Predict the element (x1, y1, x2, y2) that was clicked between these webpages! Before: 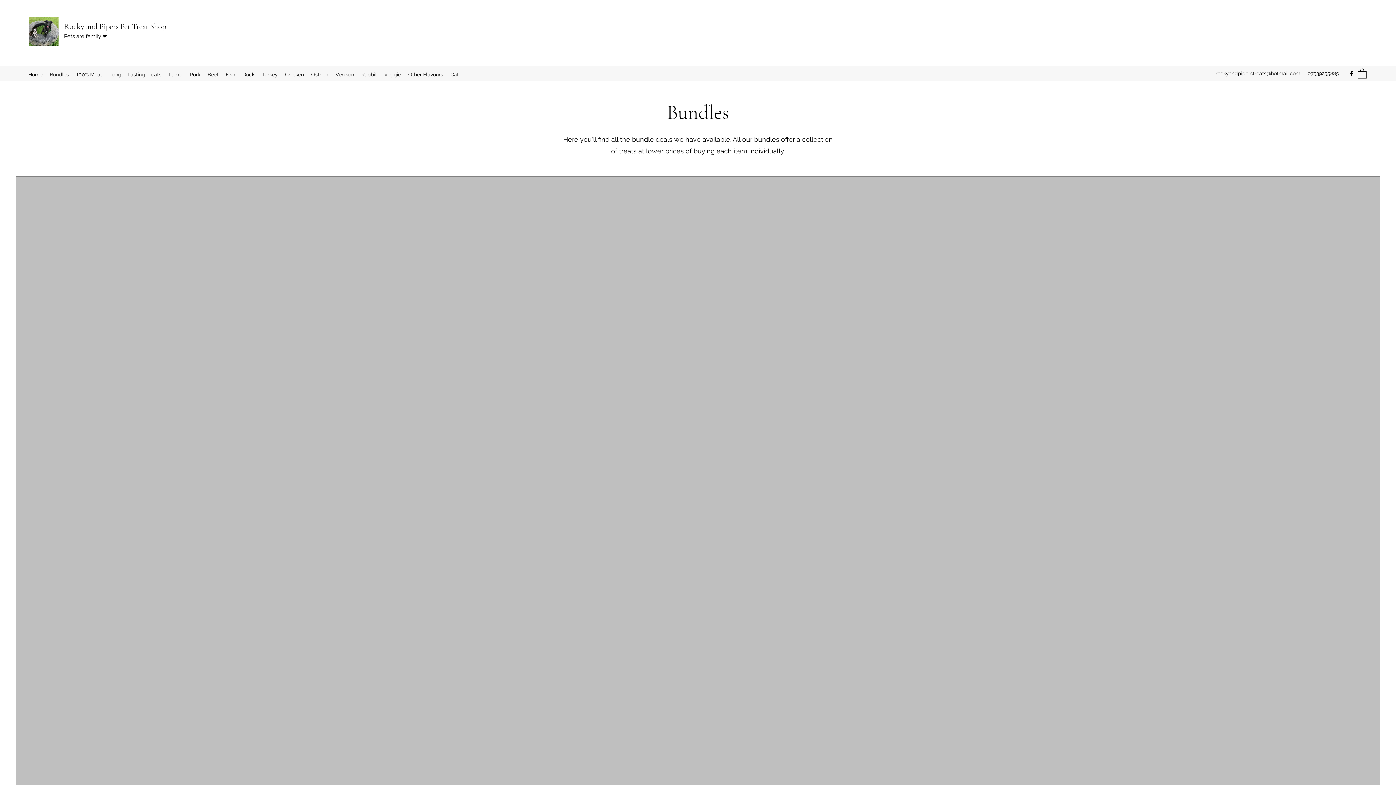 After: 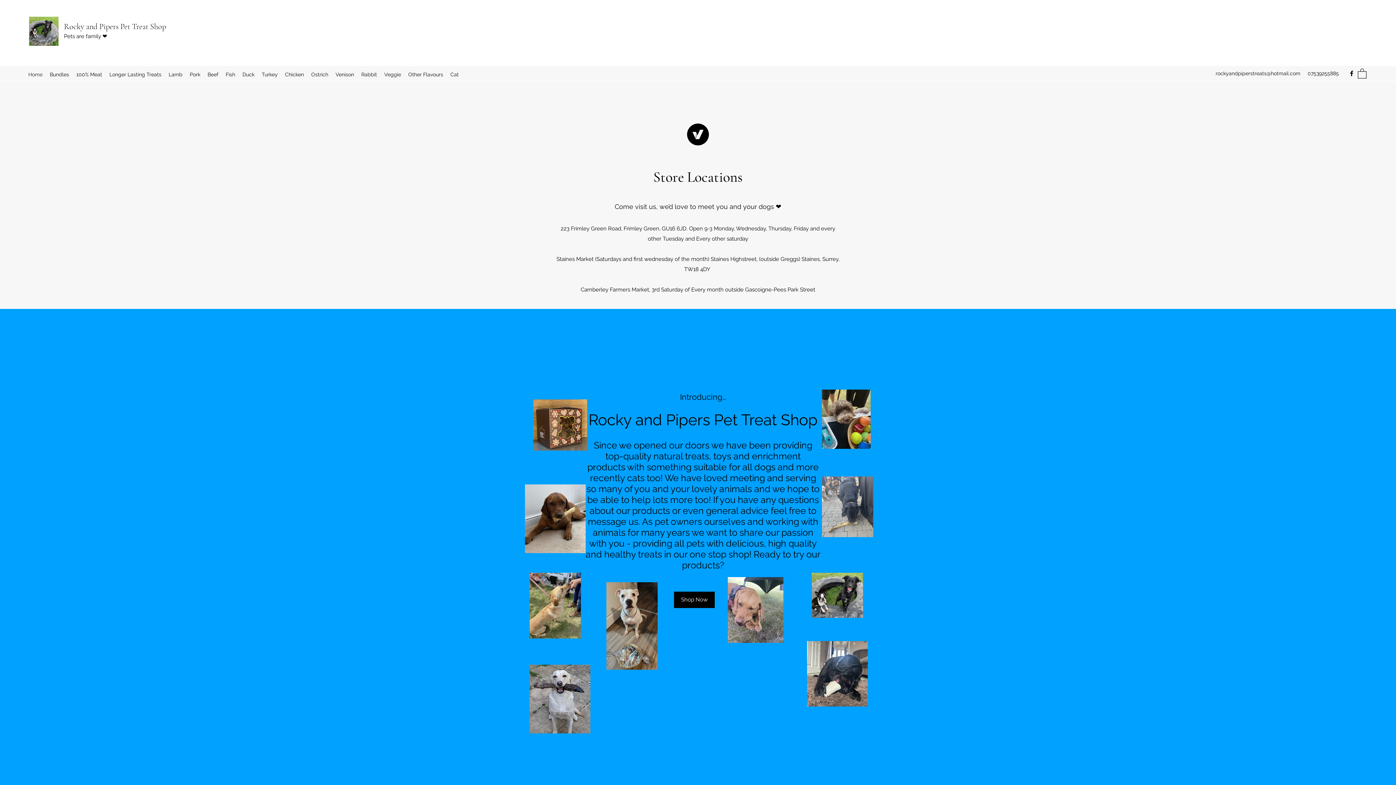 Action: bbox: (29, 16, 58, 45)